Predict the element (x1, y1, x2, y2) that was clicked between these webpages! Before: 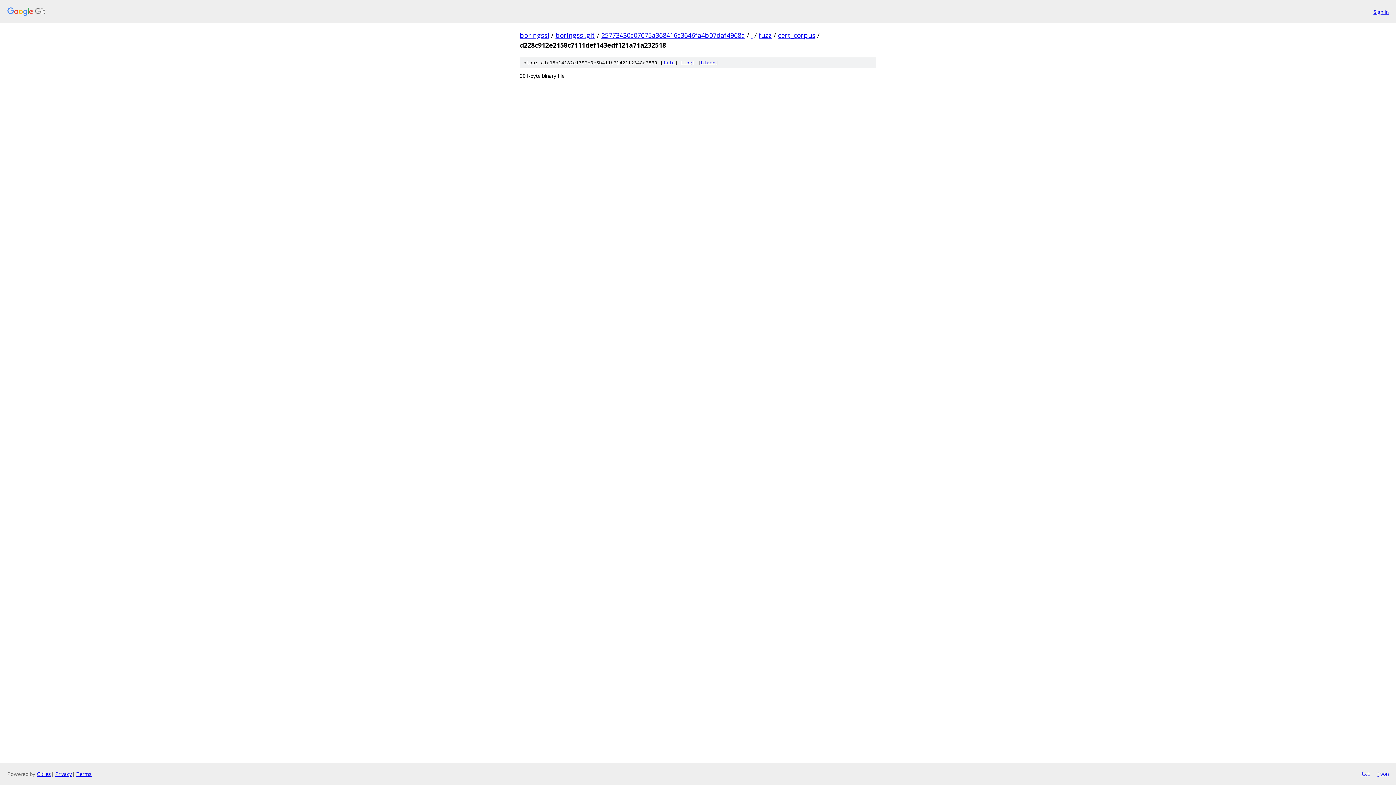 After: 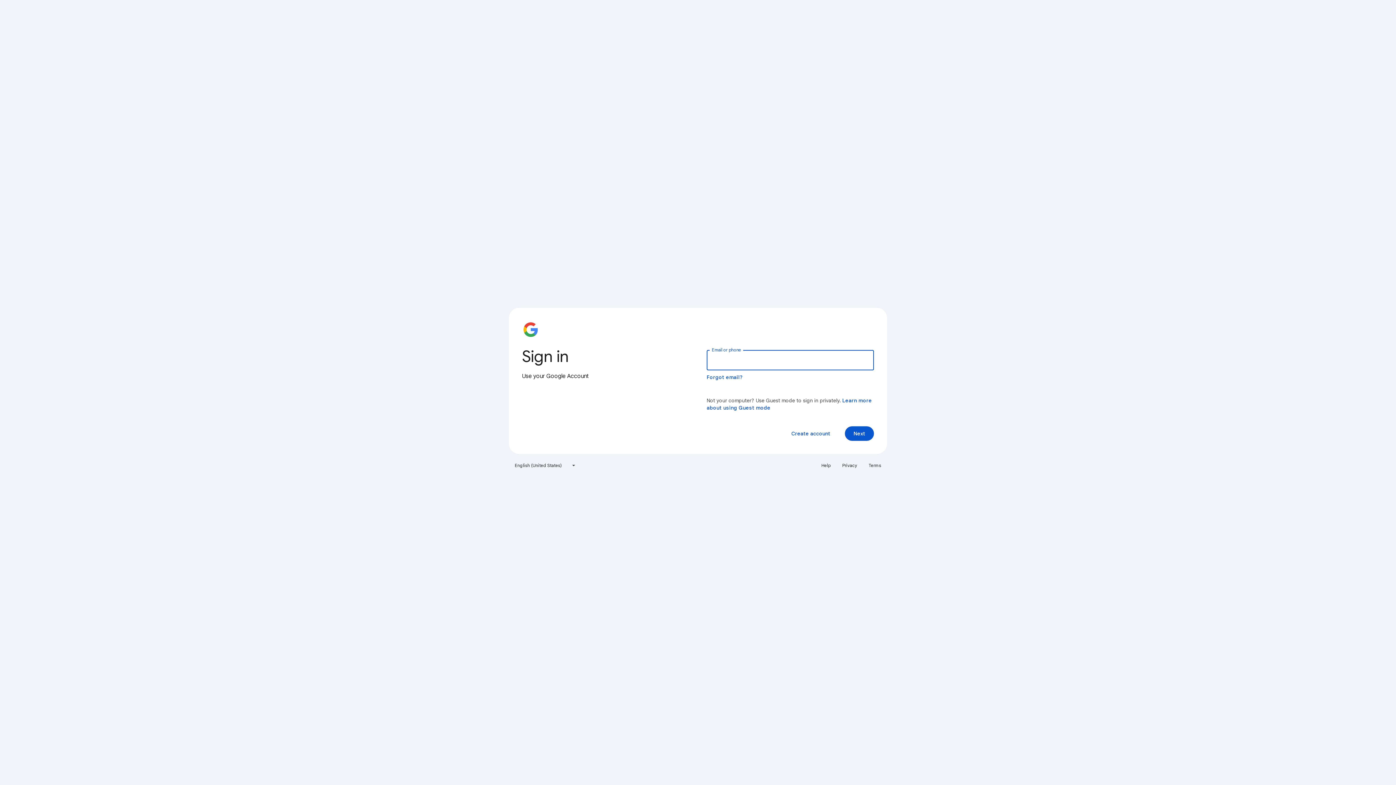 Action: label: Sign in bbox: (1373, 7, 1389, 15)